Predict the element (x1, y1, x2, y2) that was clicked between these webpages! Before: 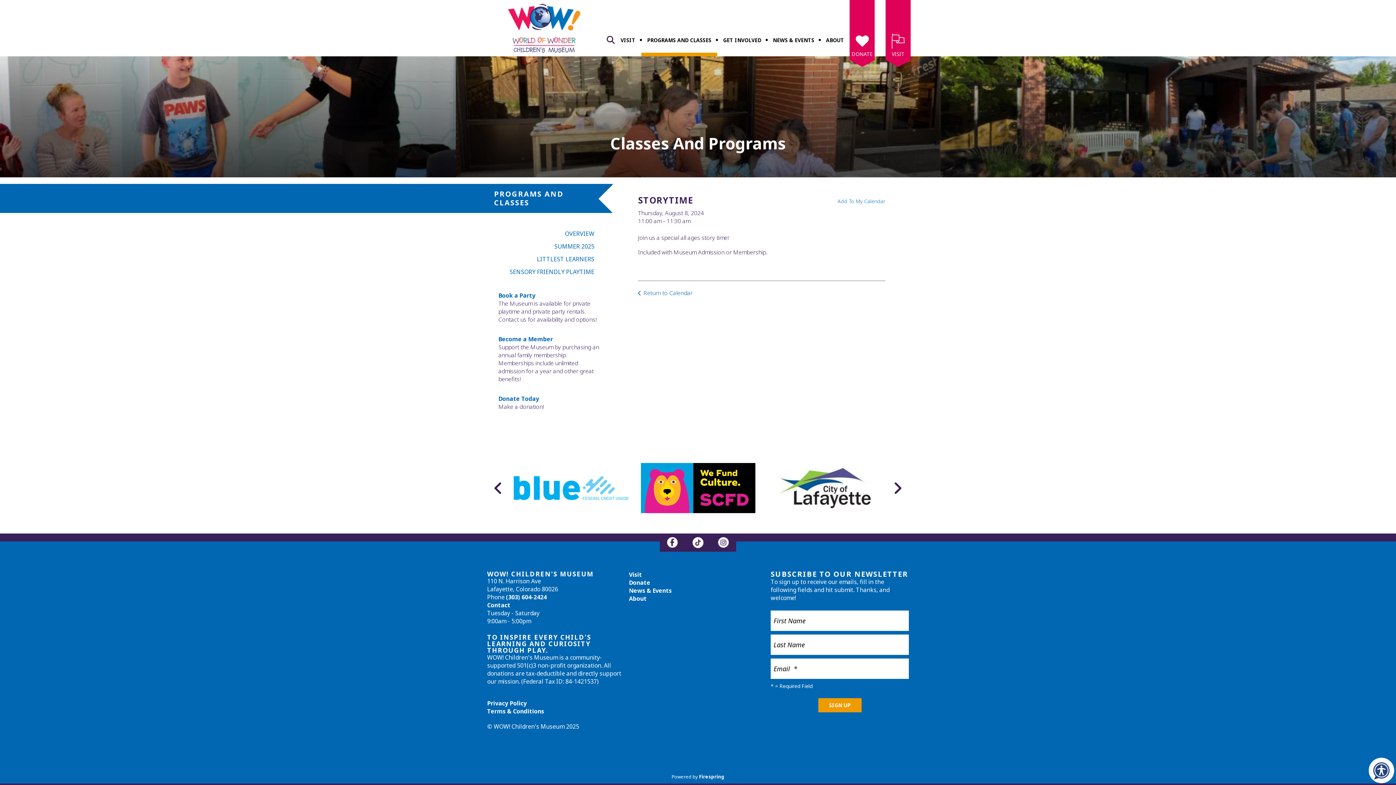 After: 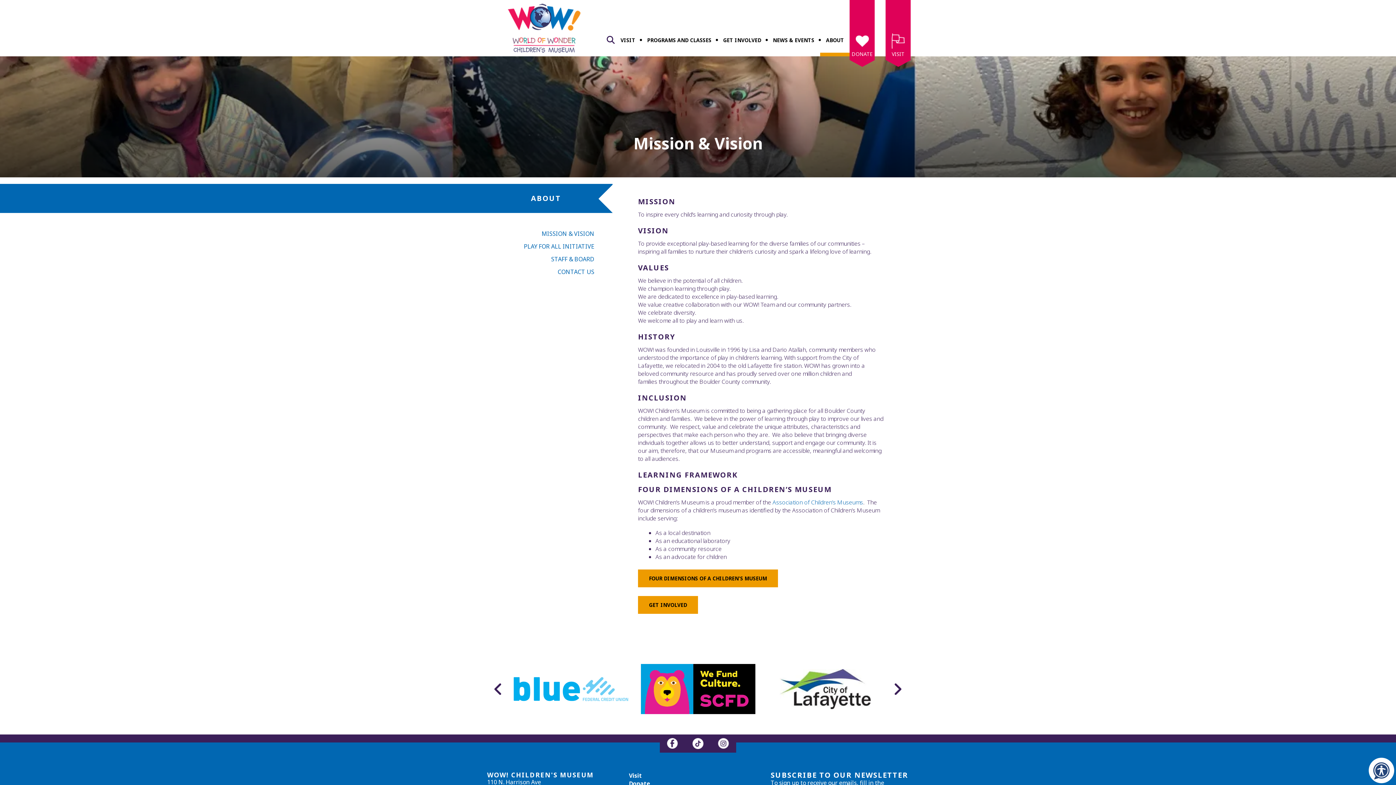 Action: label: About bbox: (629, 594, 646, 602)